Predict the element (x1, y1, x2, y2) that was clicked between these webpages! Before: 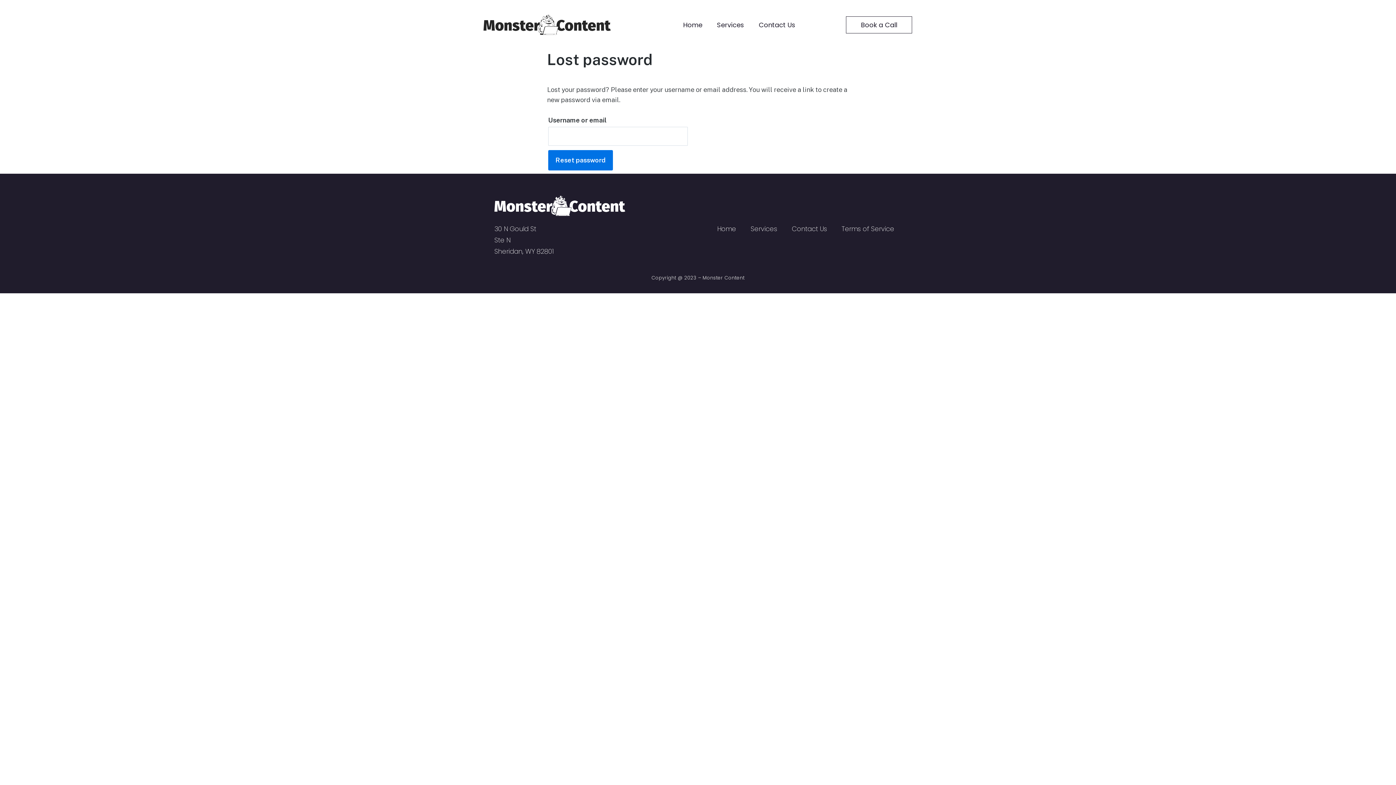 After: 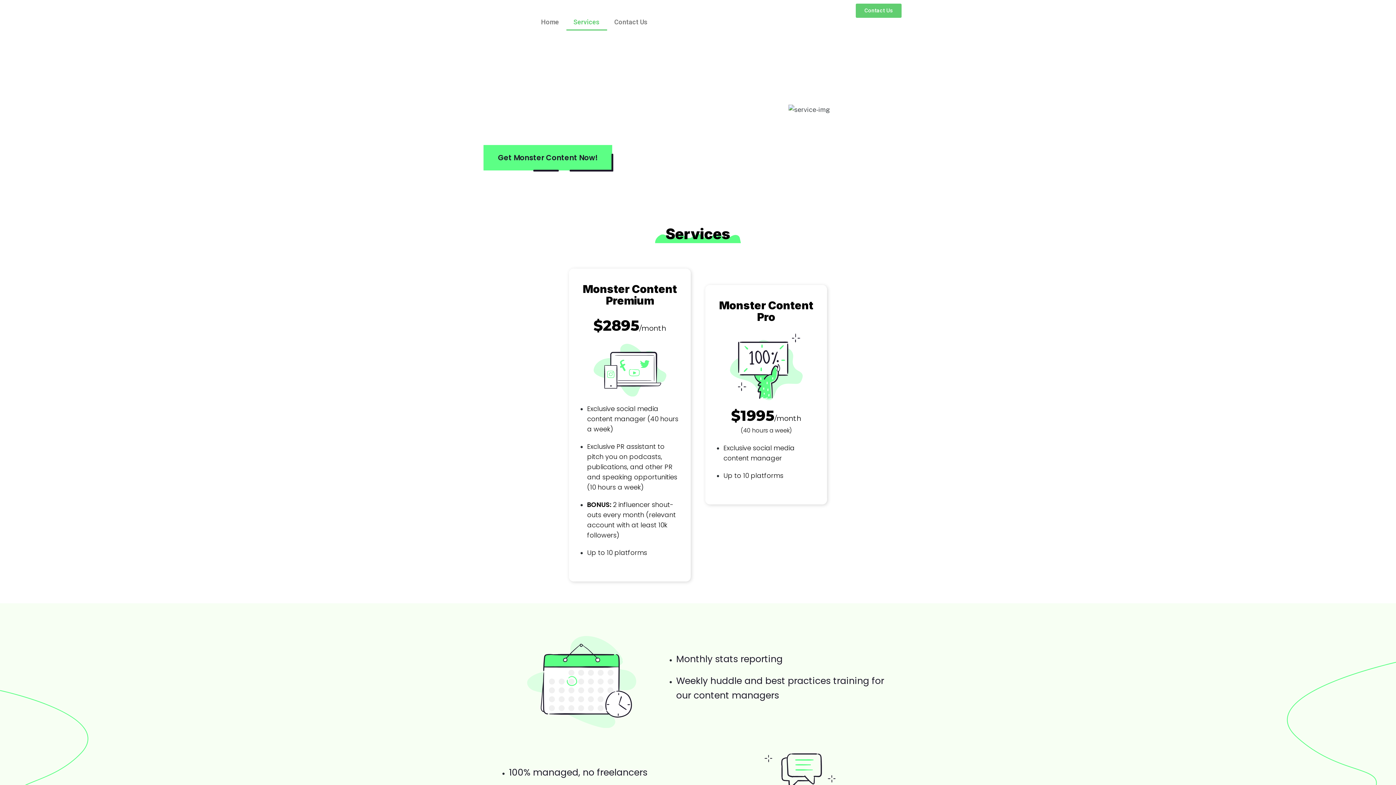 Action: bbox: (709, 14, 751, 35) label: Services